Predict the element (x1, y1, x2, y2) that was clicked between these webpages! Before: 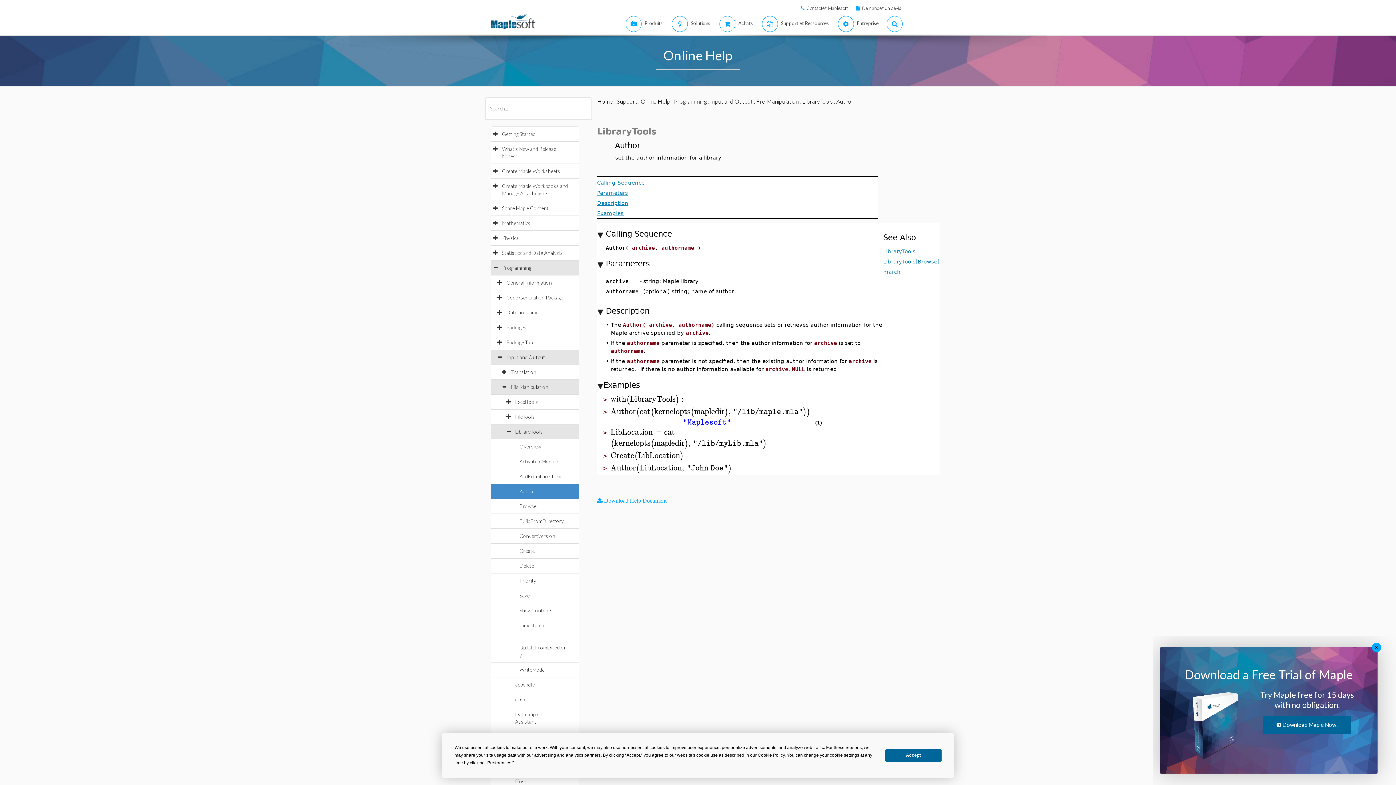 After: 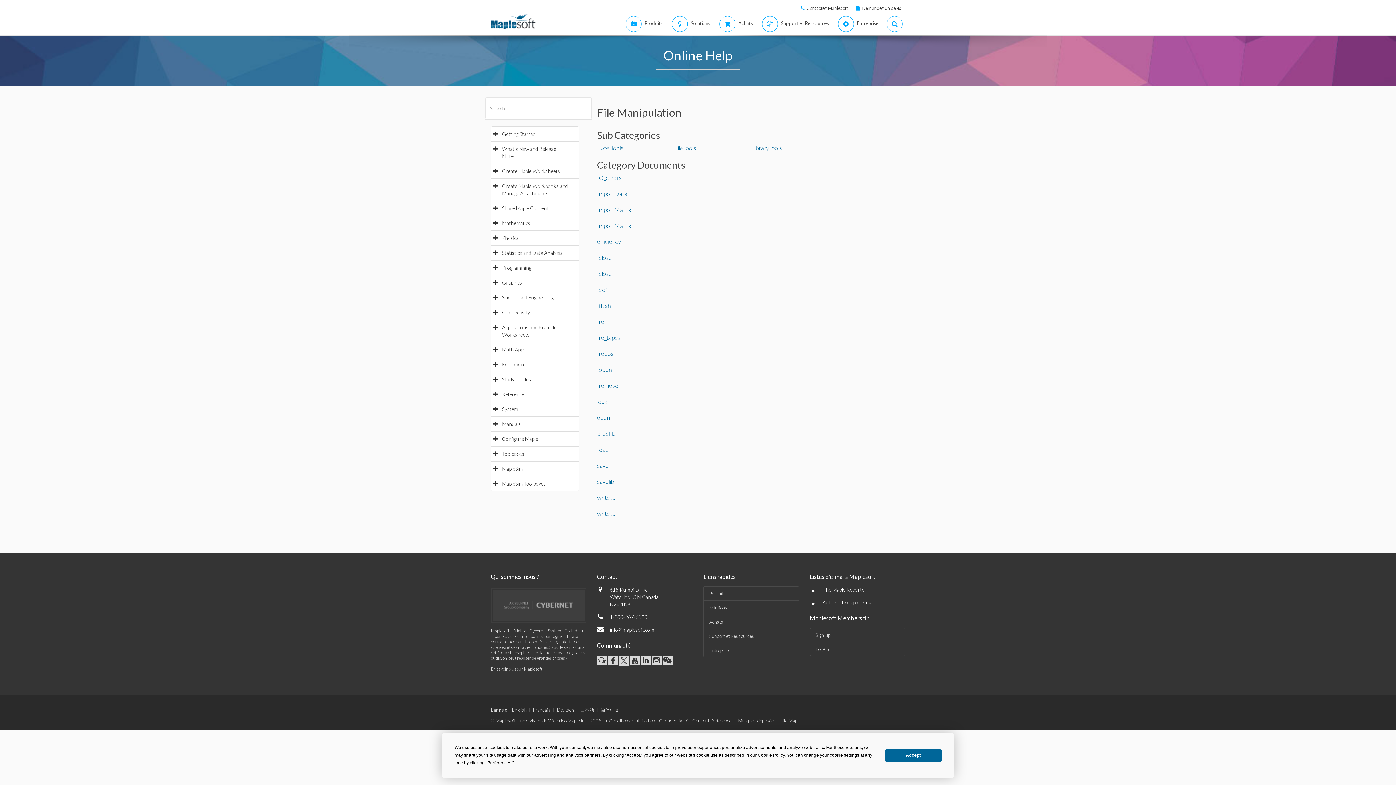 Action: label: File Manipulation bbox: (756, 97, 798, 104)